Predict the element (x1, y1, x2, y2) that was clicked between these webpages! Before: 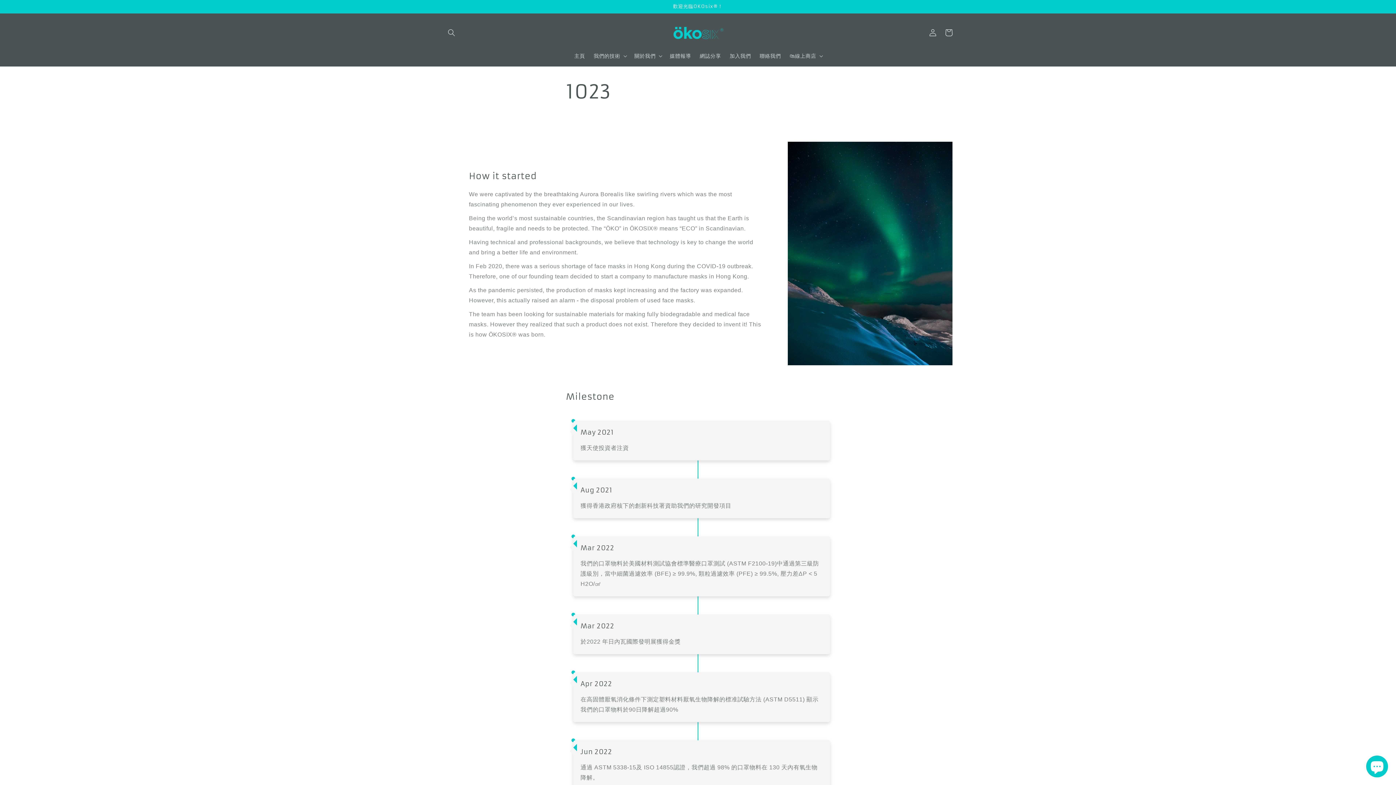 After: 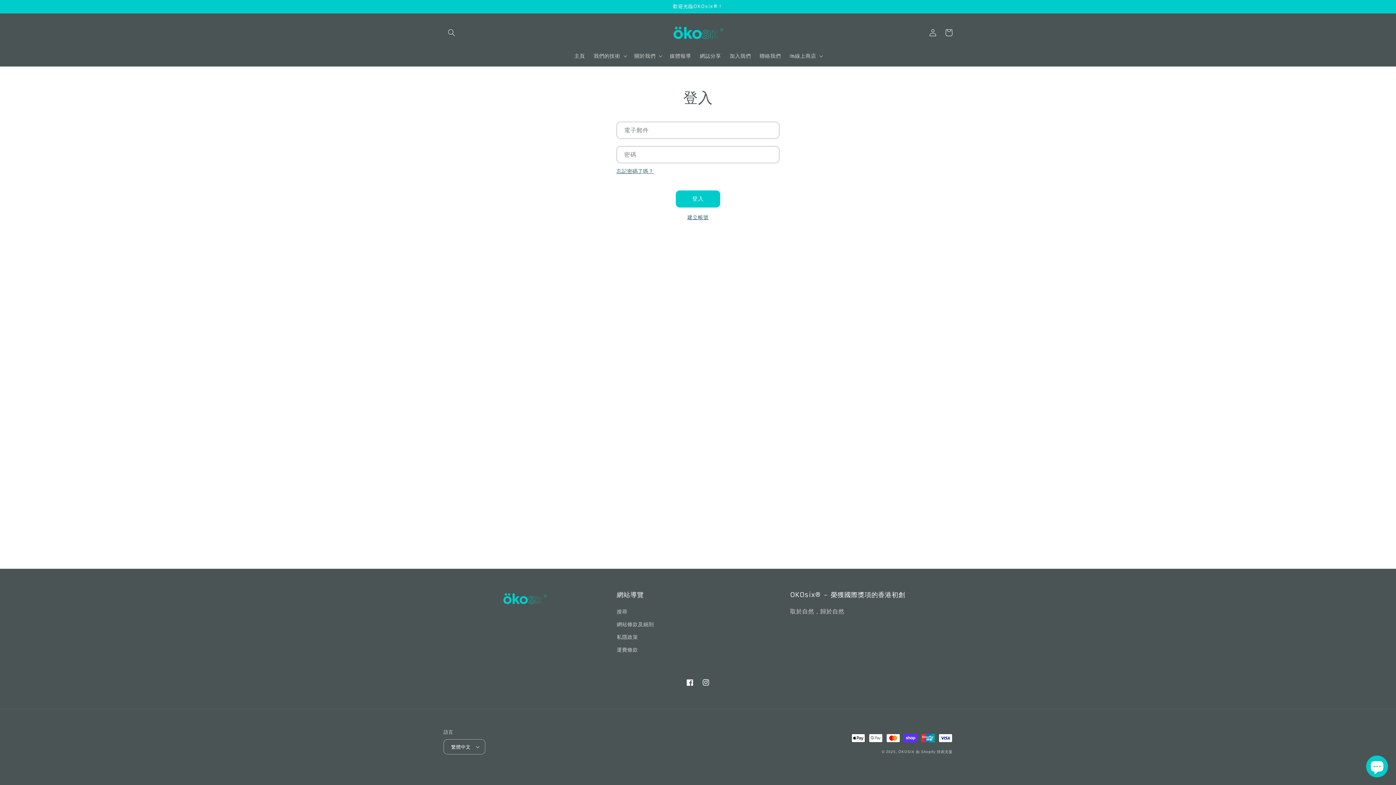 Action: label: 登入 bbox: (925, 24, 941, 40)